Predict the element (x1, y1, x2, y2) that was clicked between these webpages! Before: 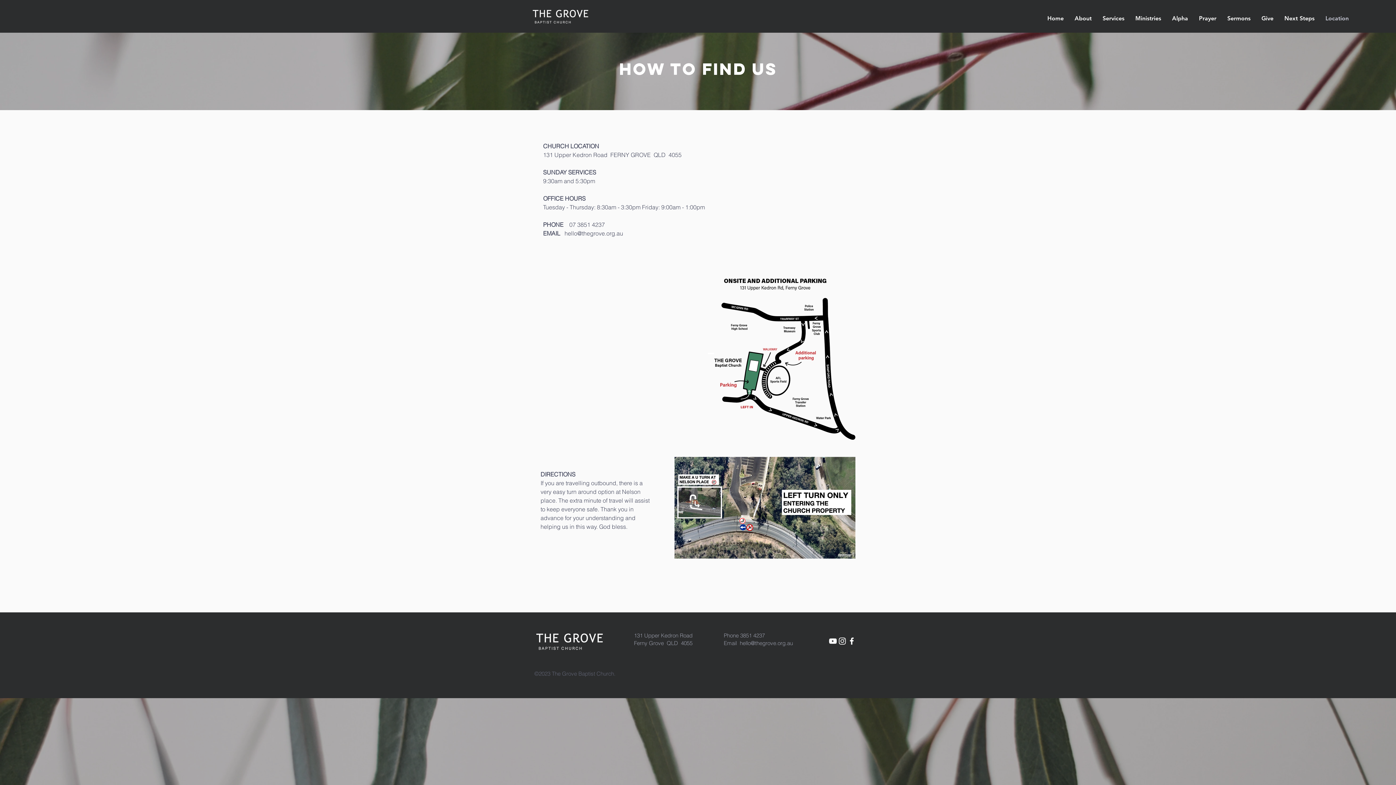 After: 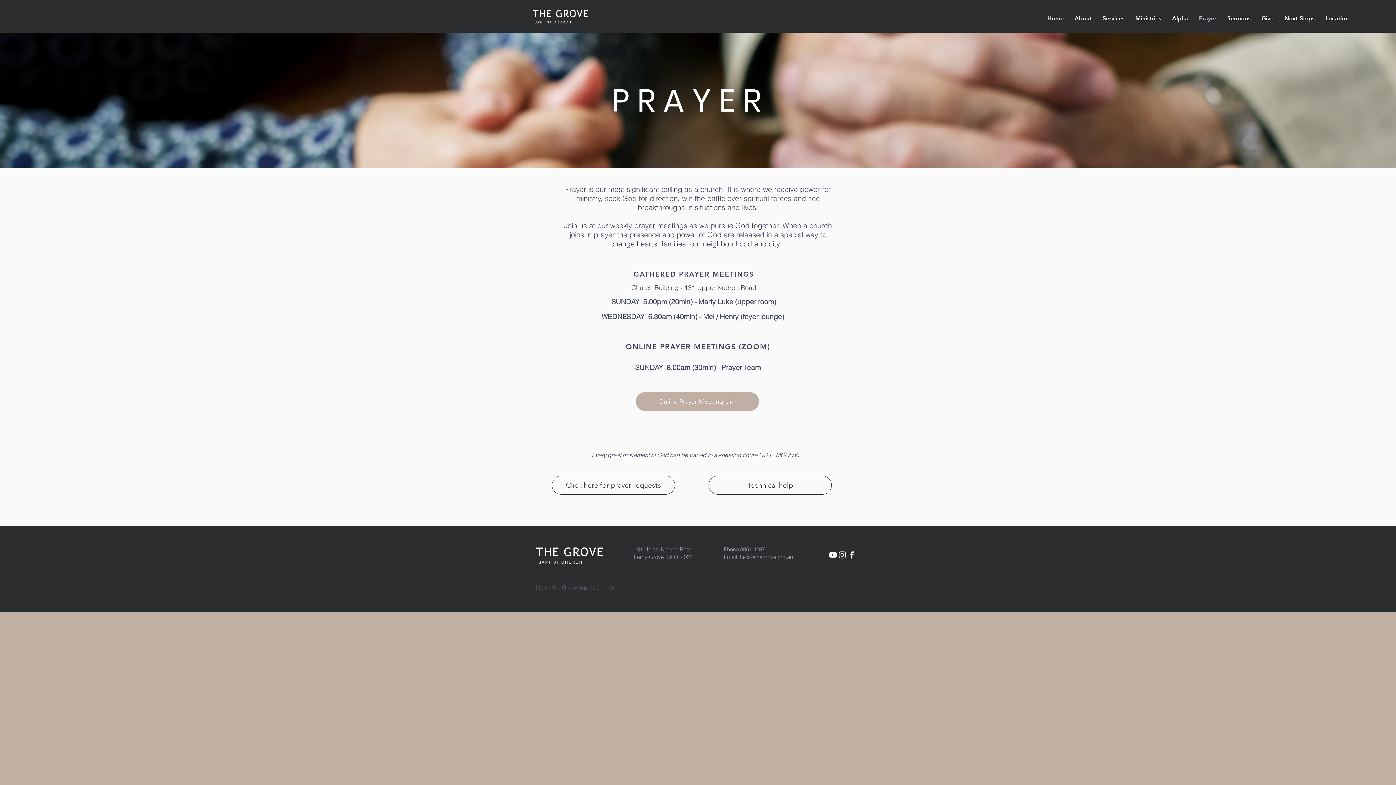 Action: bbox: (1193, 7, 1222, 29) label: Prayer